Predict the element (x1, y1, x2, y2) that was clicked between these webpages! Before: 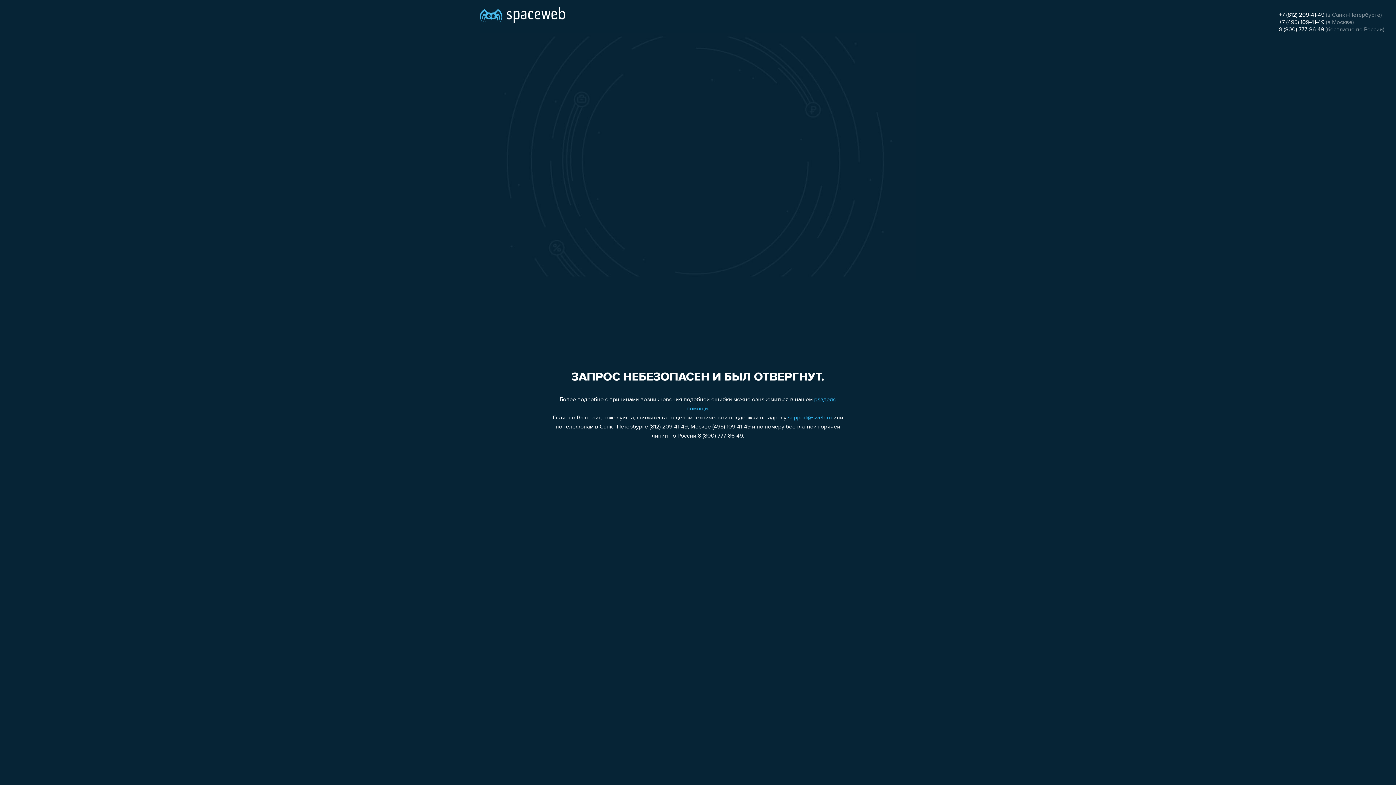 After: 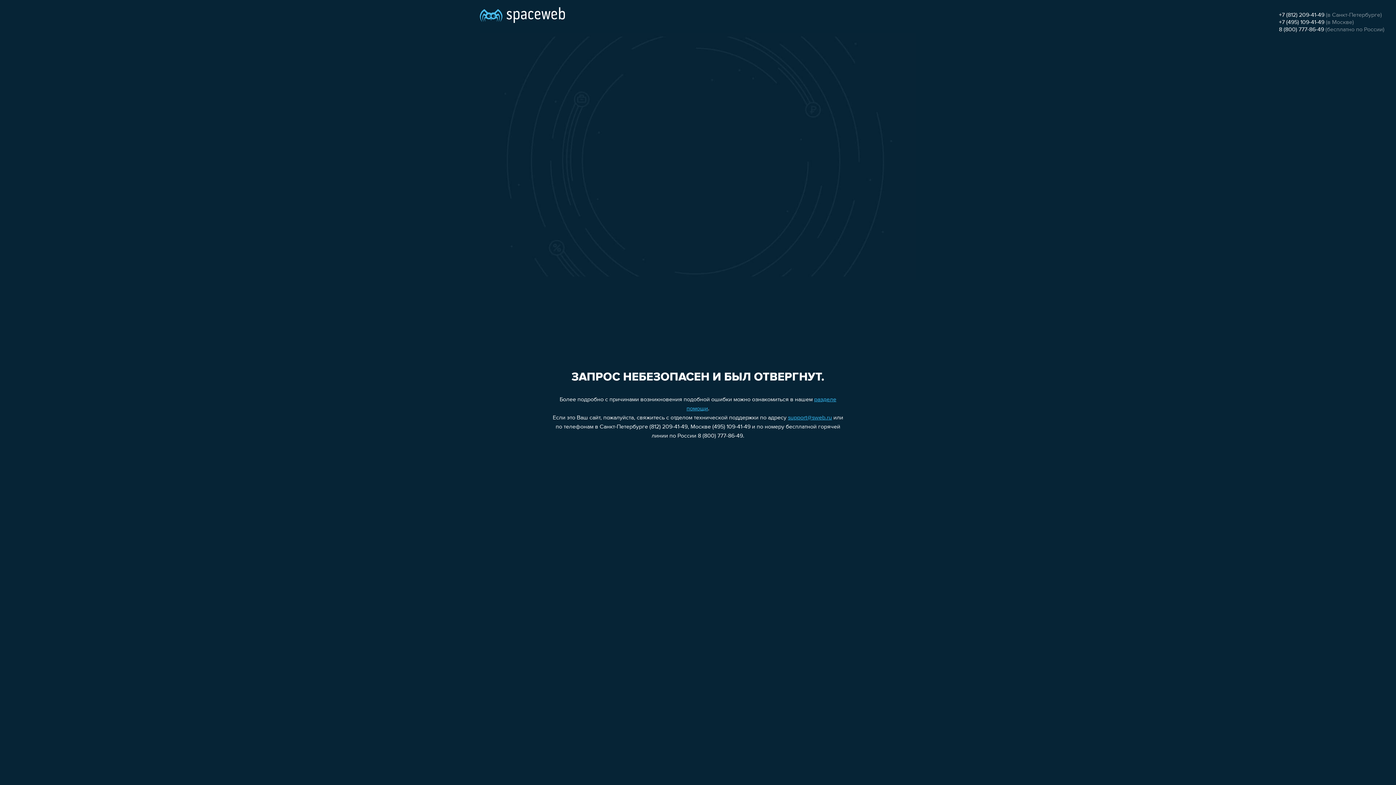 Action: label: +7 (812) 209-41-49 bbox: (1279, 12, 1324, 18)